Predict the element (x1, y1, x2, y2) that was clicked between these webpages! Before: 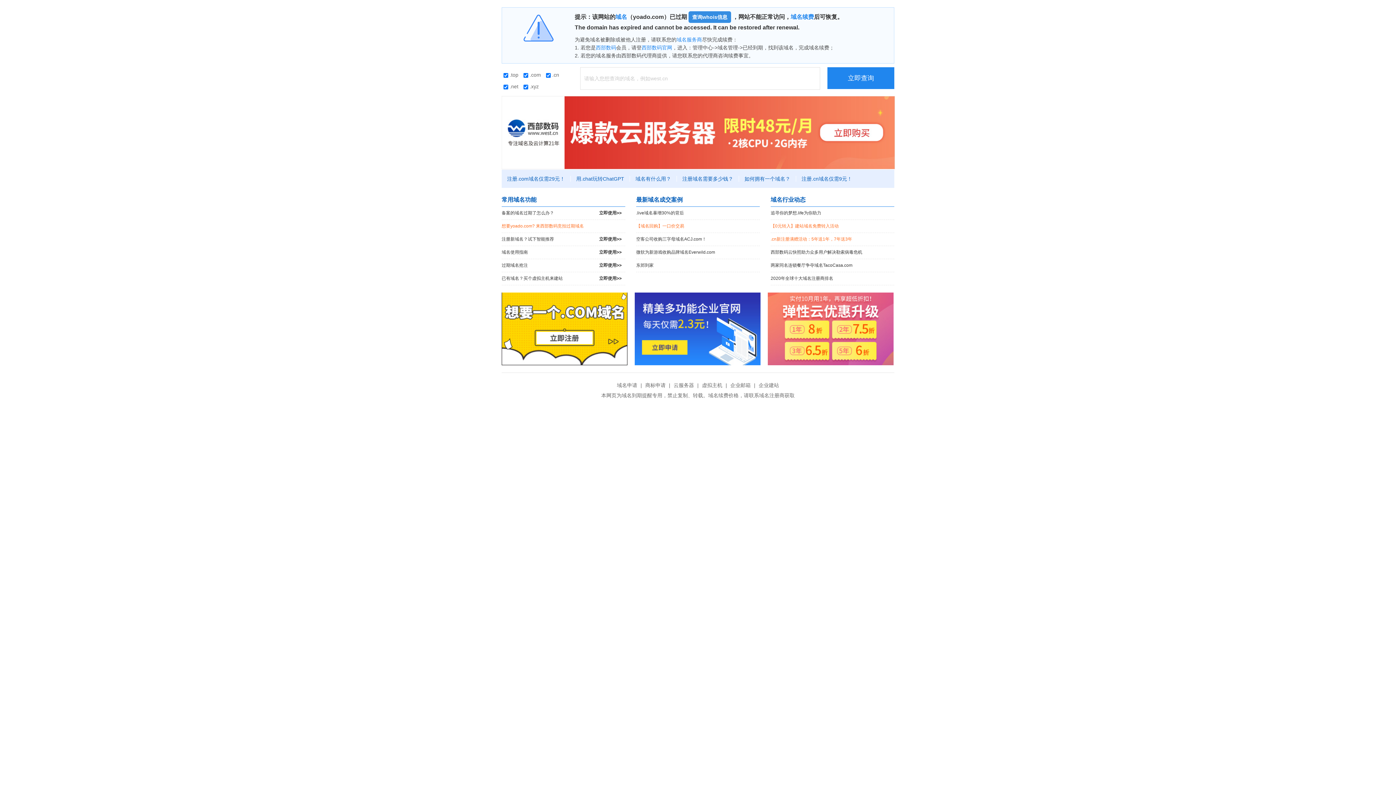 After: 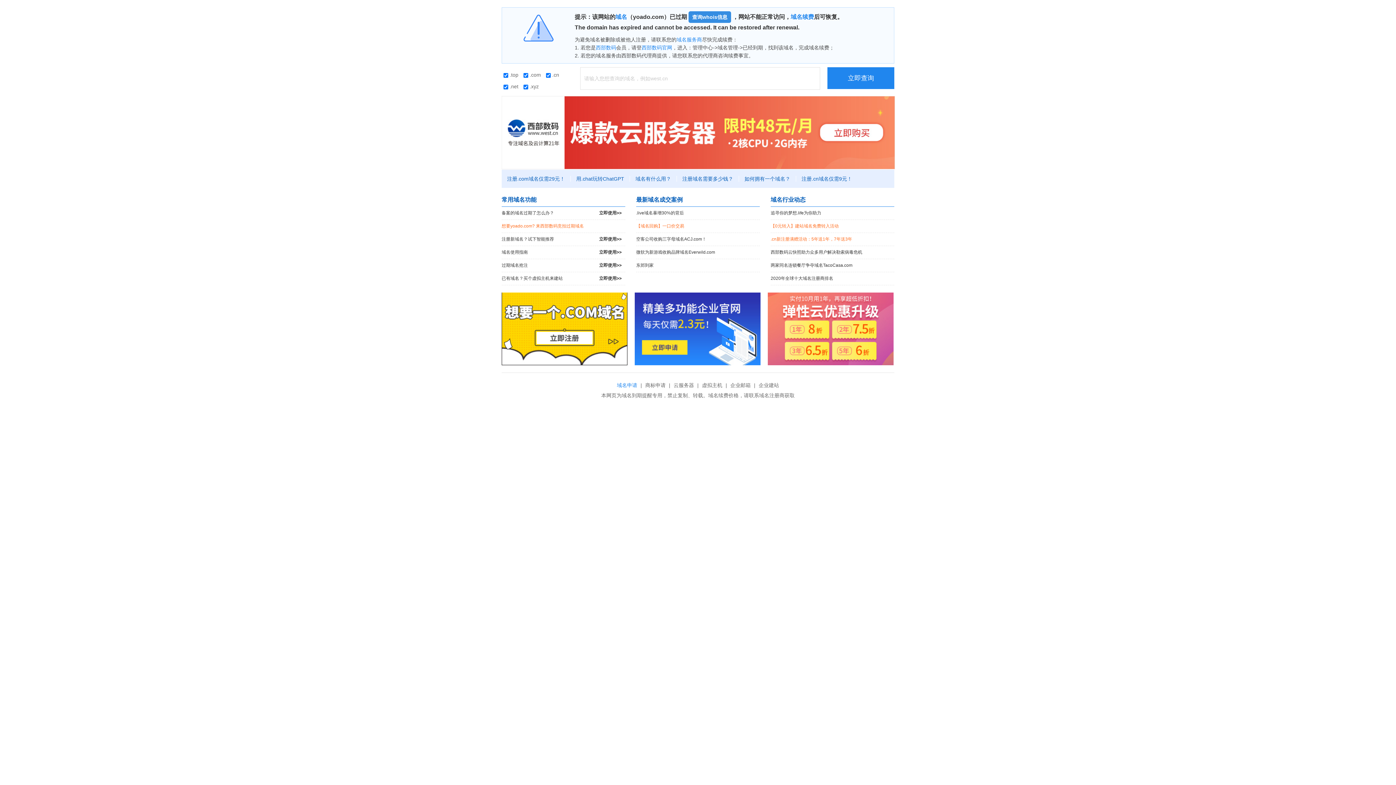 Action: label: 域名申请 bbox: (615, 382, 639, 388)